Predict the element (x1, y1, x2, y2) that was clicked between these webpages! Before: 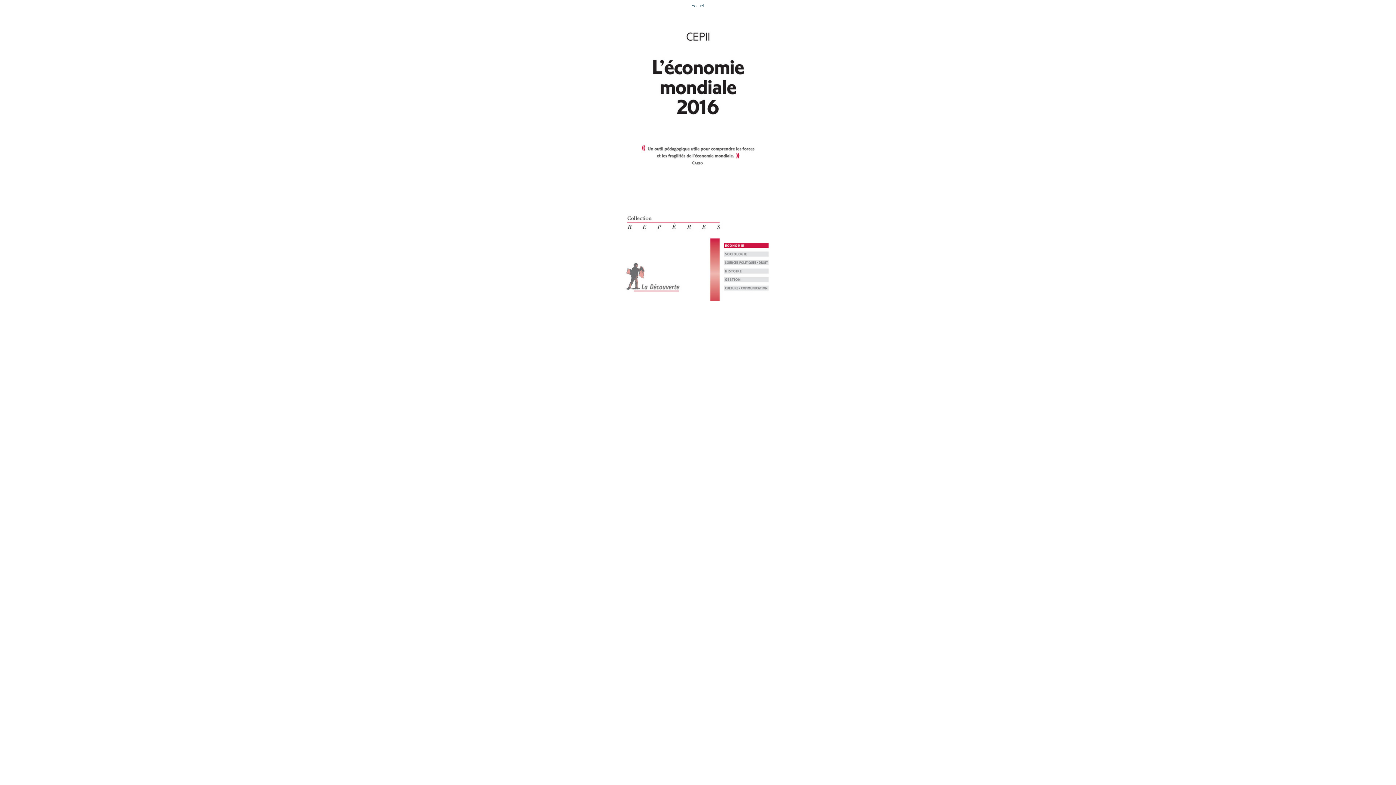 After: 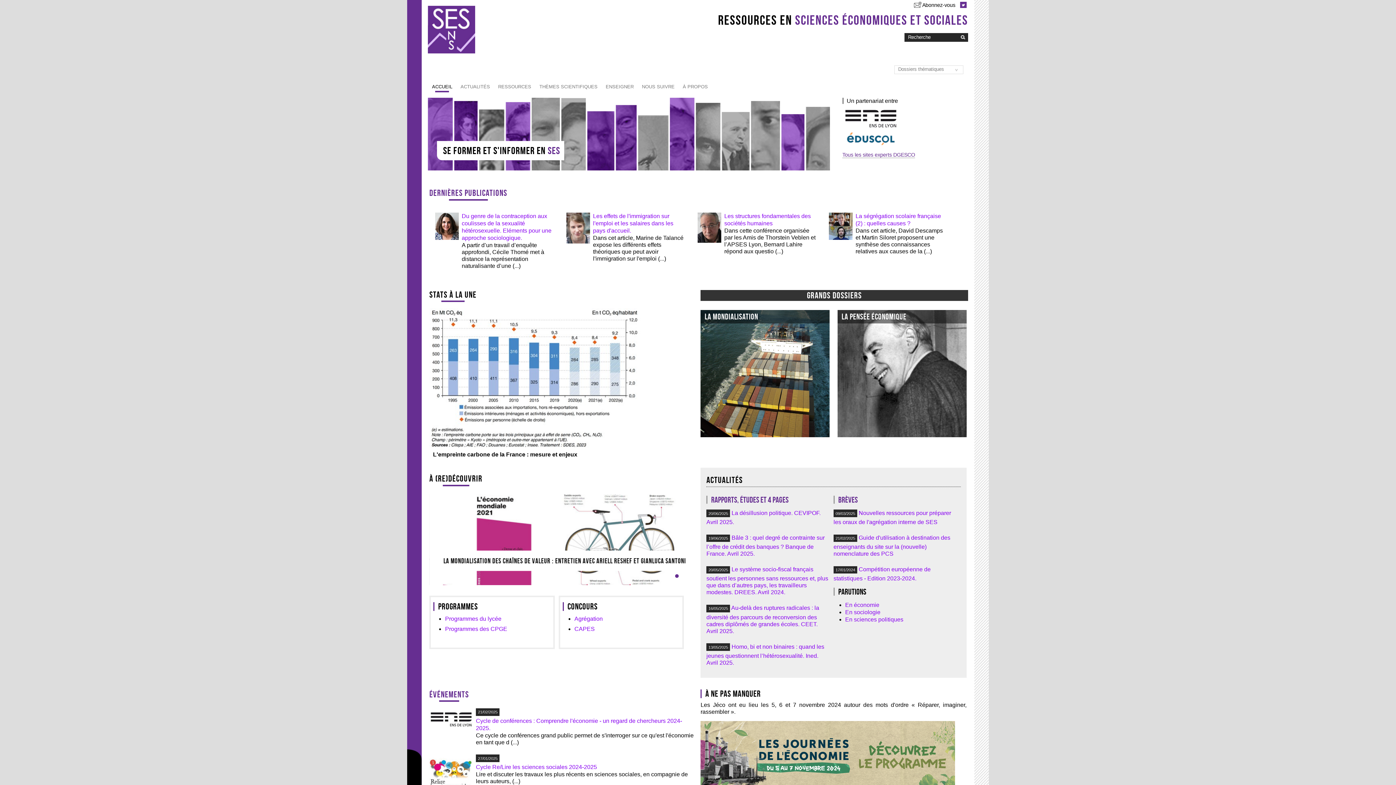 Action: label: Accueil
 bbox: (4, 2, 1391, 303)